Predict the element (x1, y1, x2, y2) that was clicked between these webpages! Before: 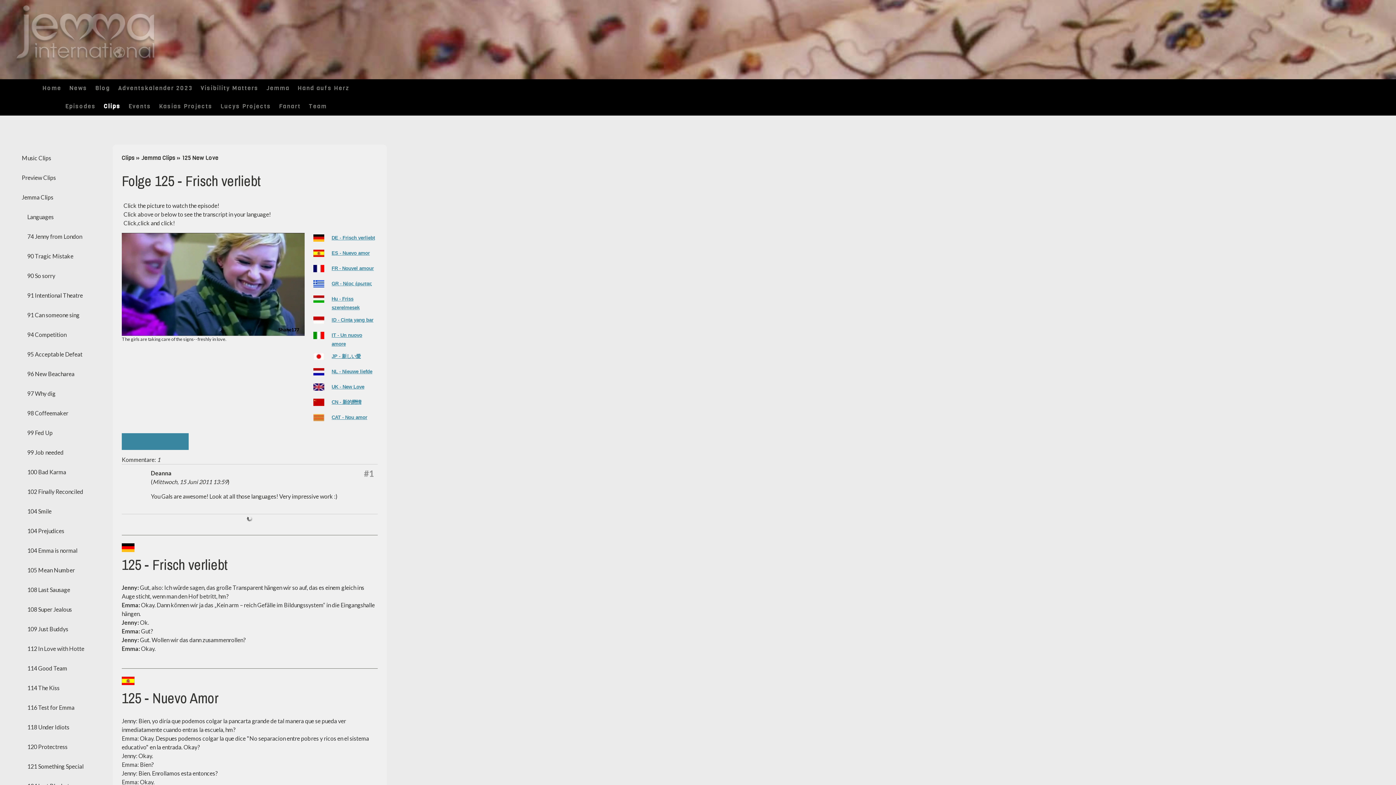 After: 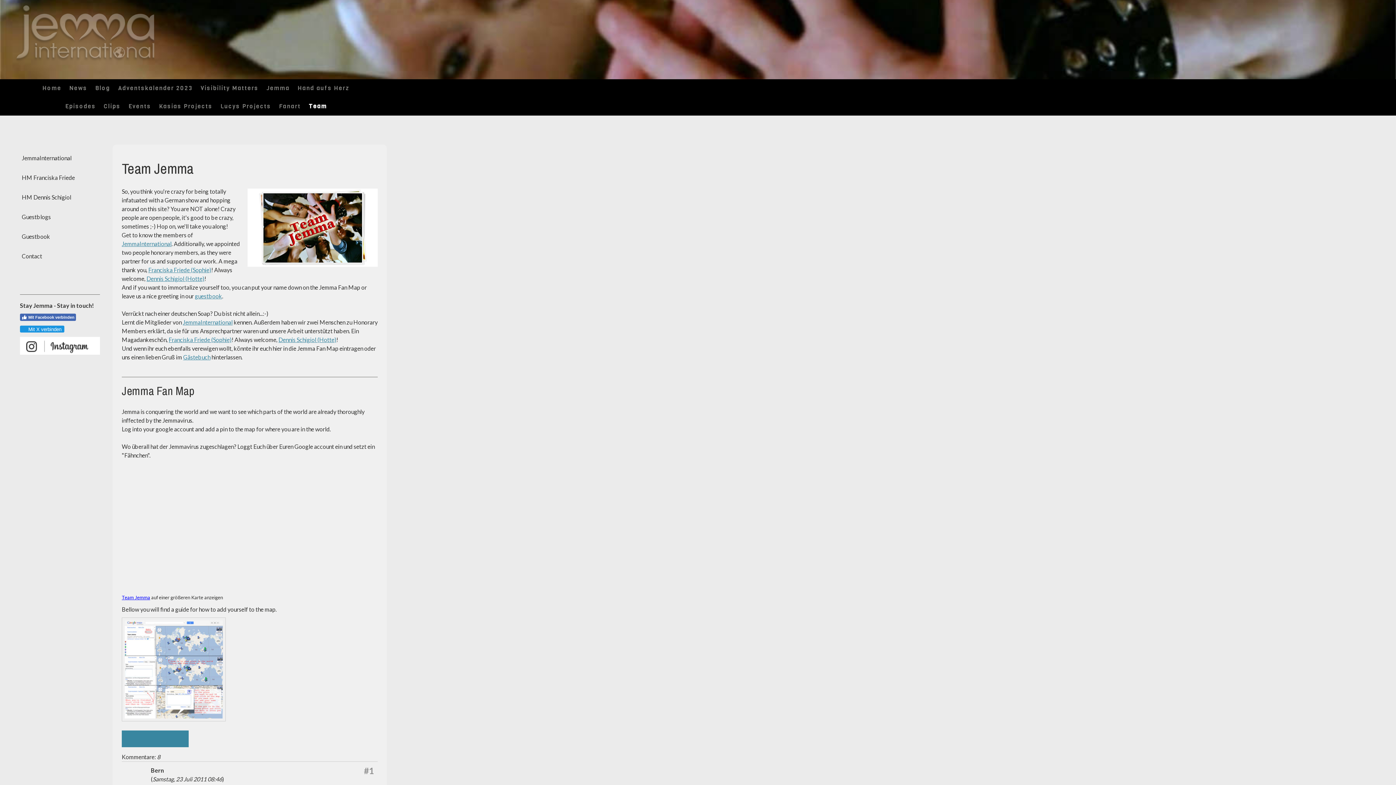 Action: label: Team bbox: (304, 97, 331, 115)